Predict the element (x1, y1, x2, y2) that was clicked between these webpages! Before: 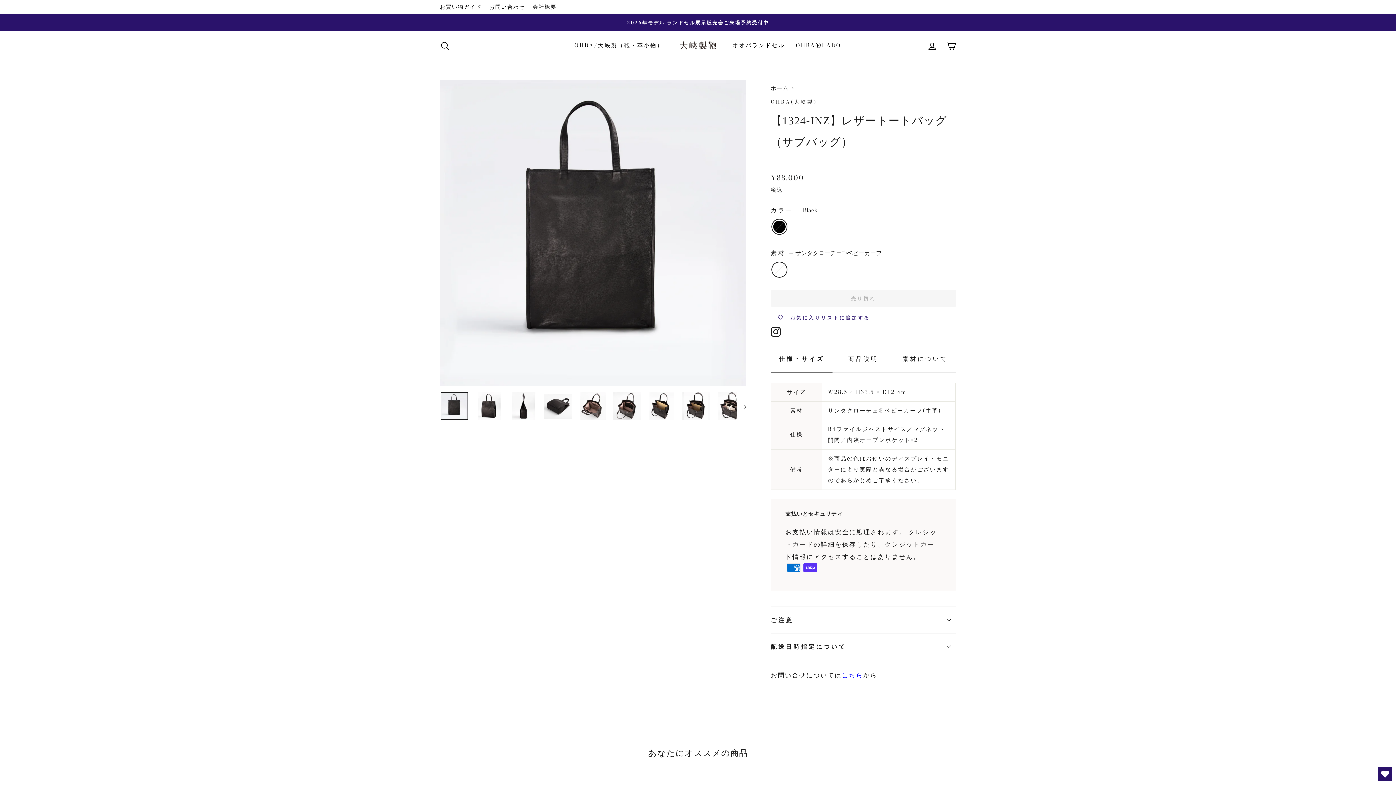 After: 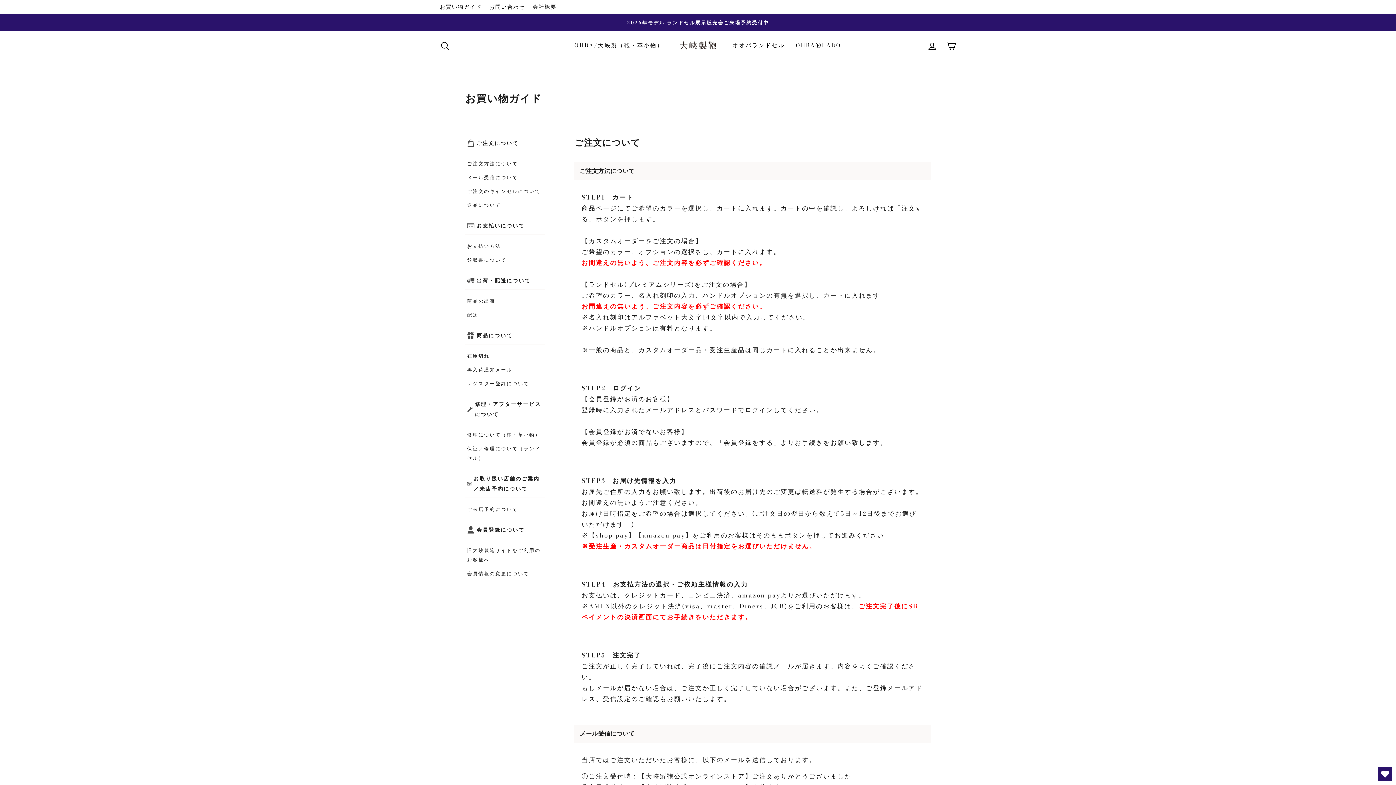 Action: label: お買い物ガイド bbox: (436, 0, 485, 13)